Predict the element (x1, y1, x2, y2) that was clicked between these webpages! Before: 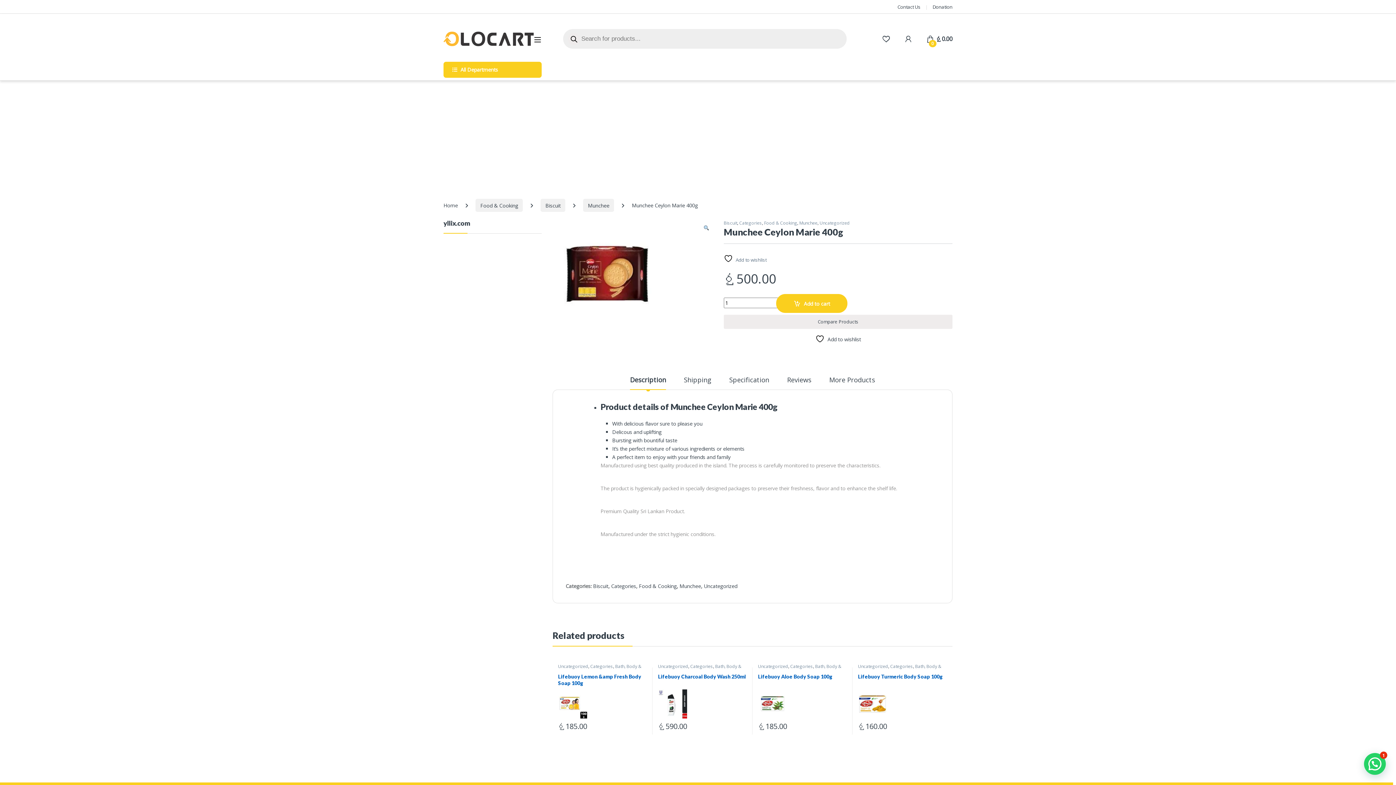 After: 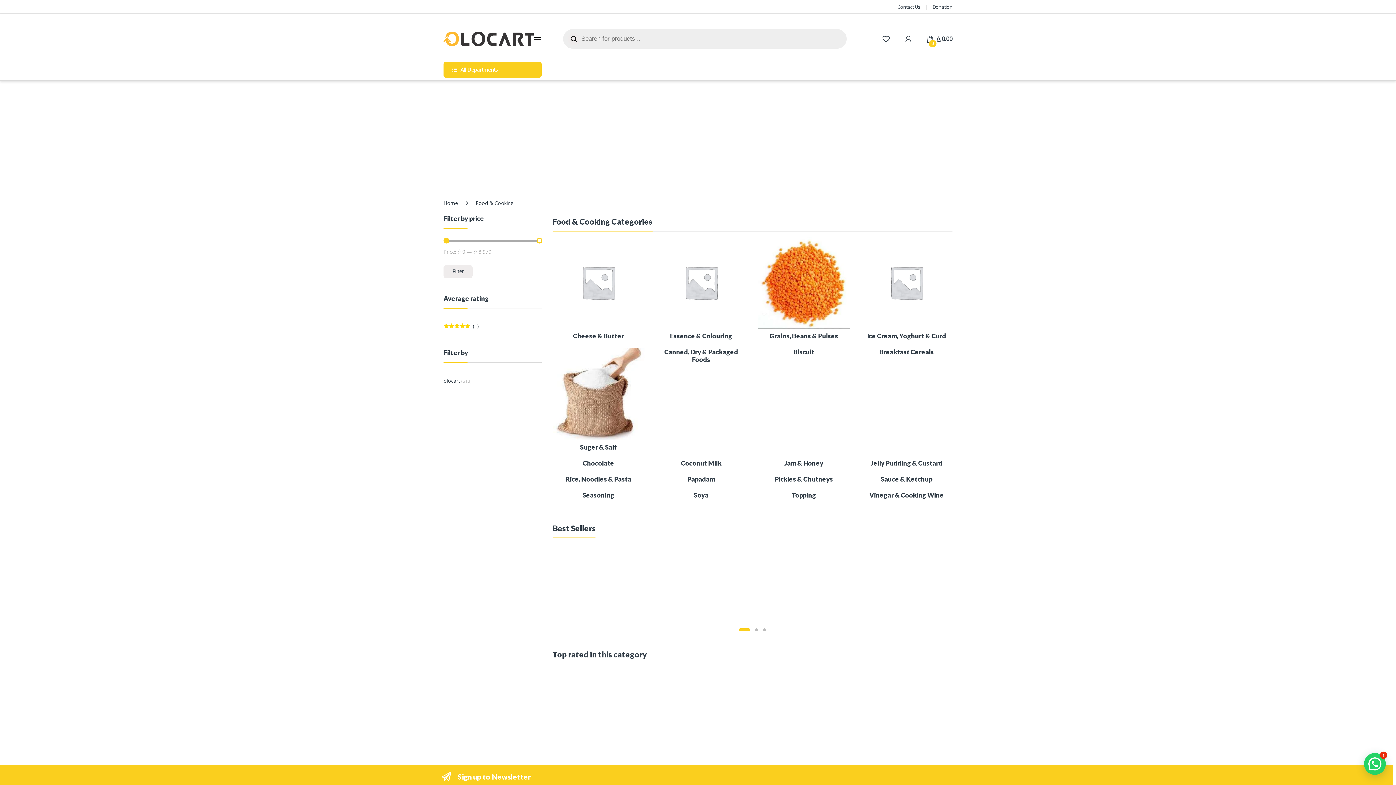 Action: bbox: (764, 220, 797, 226) label: Food & Cooking